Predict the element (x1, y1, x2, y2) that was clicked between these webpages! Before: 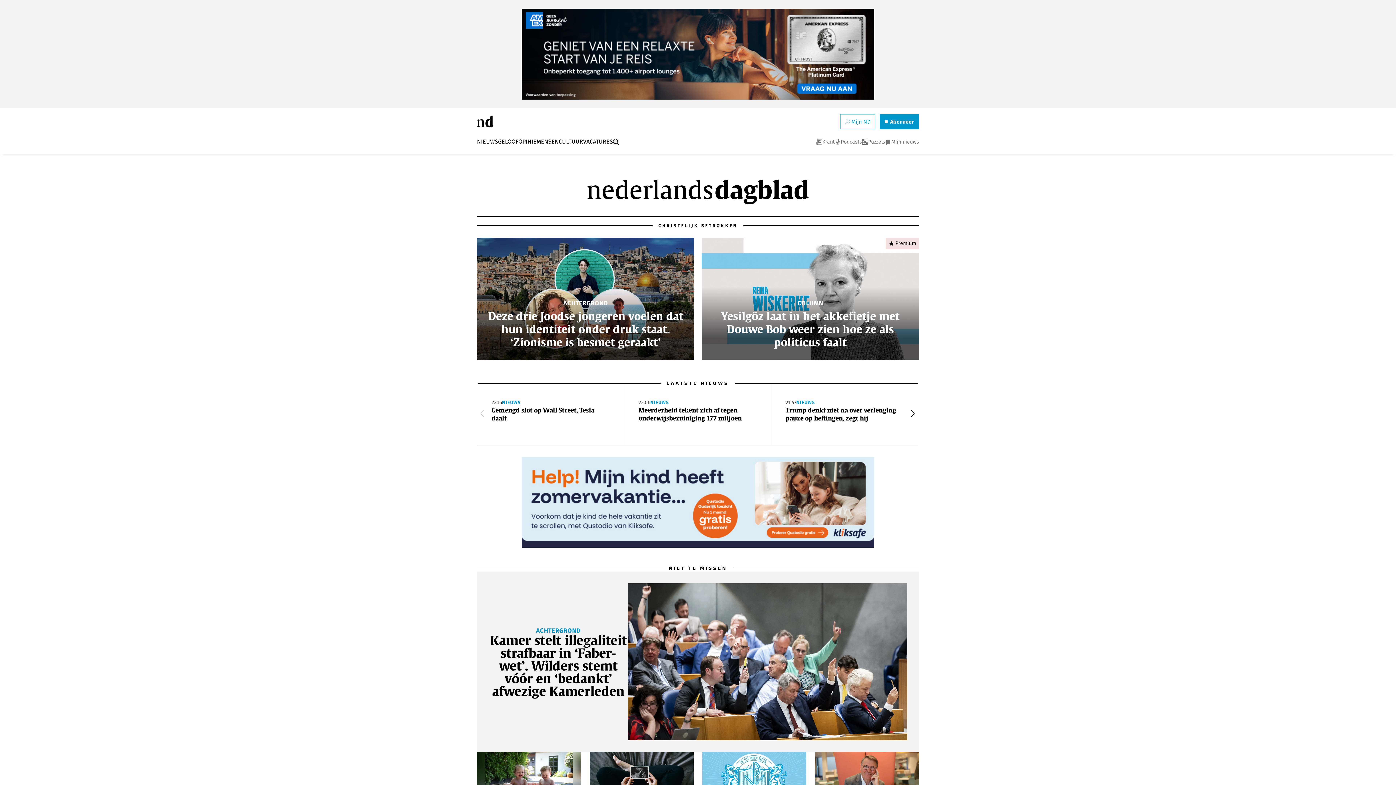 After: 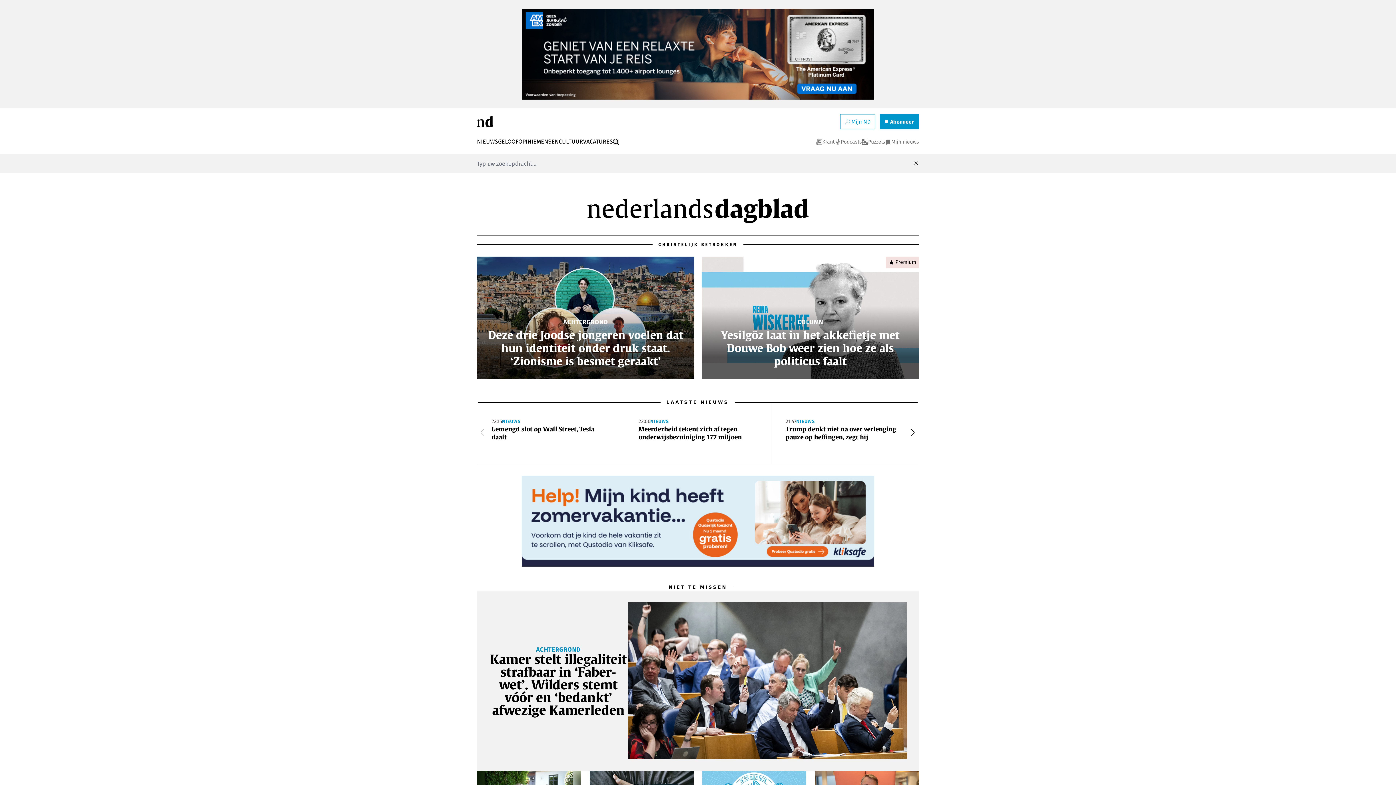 Action: label: Zoeken bbox: (613, 138, 619, 144)